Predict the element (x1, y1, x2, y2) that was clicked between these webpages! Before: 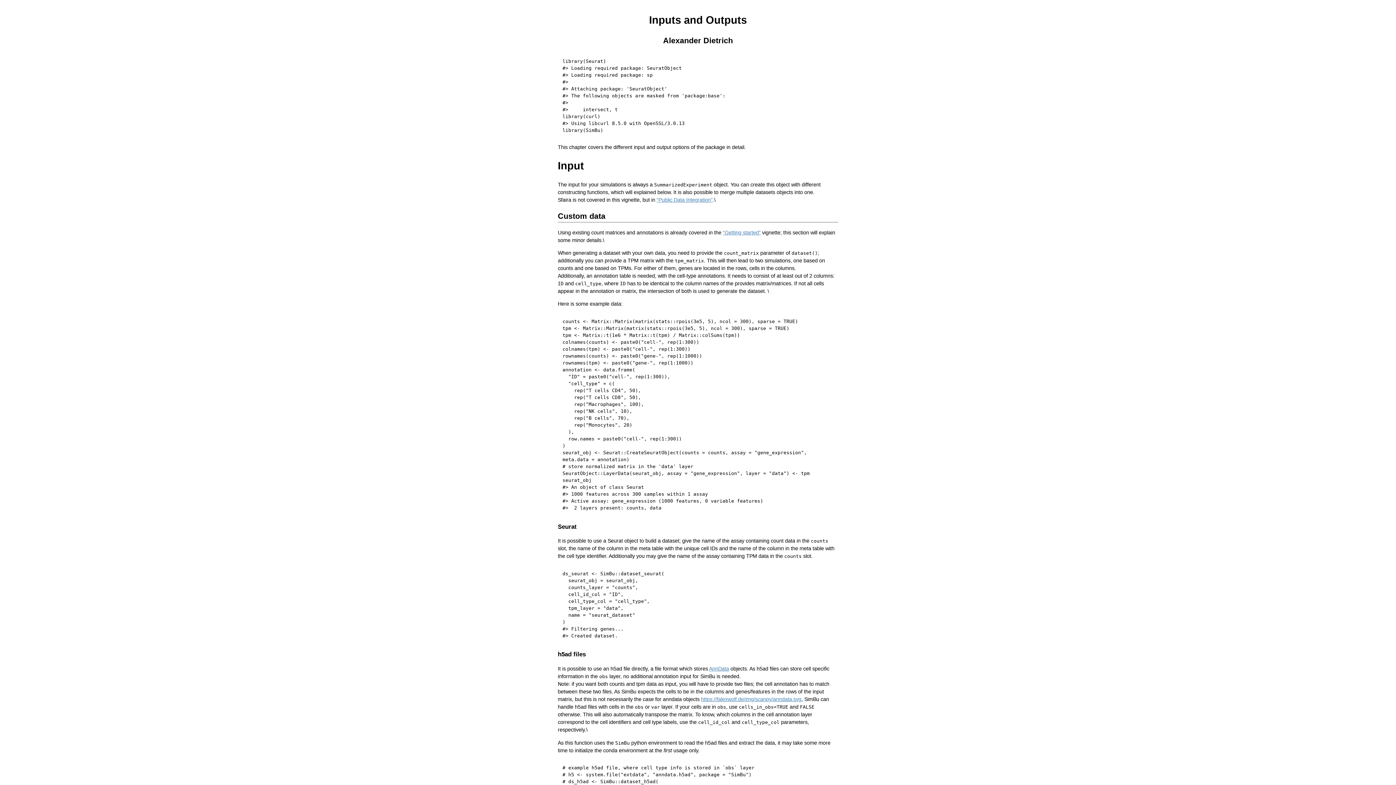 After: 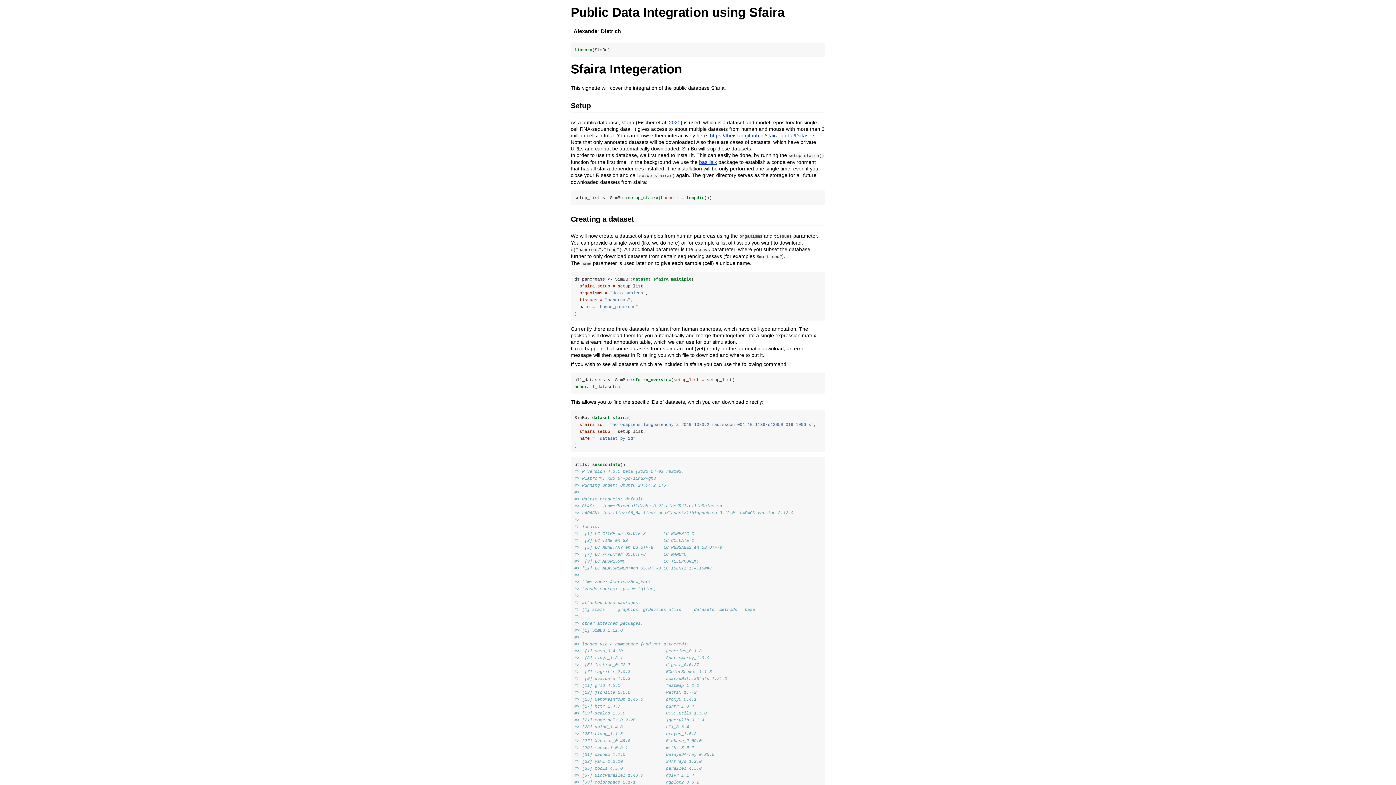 Action: bbox: (656, 196, 712, 202) label: “Public Data Integration”